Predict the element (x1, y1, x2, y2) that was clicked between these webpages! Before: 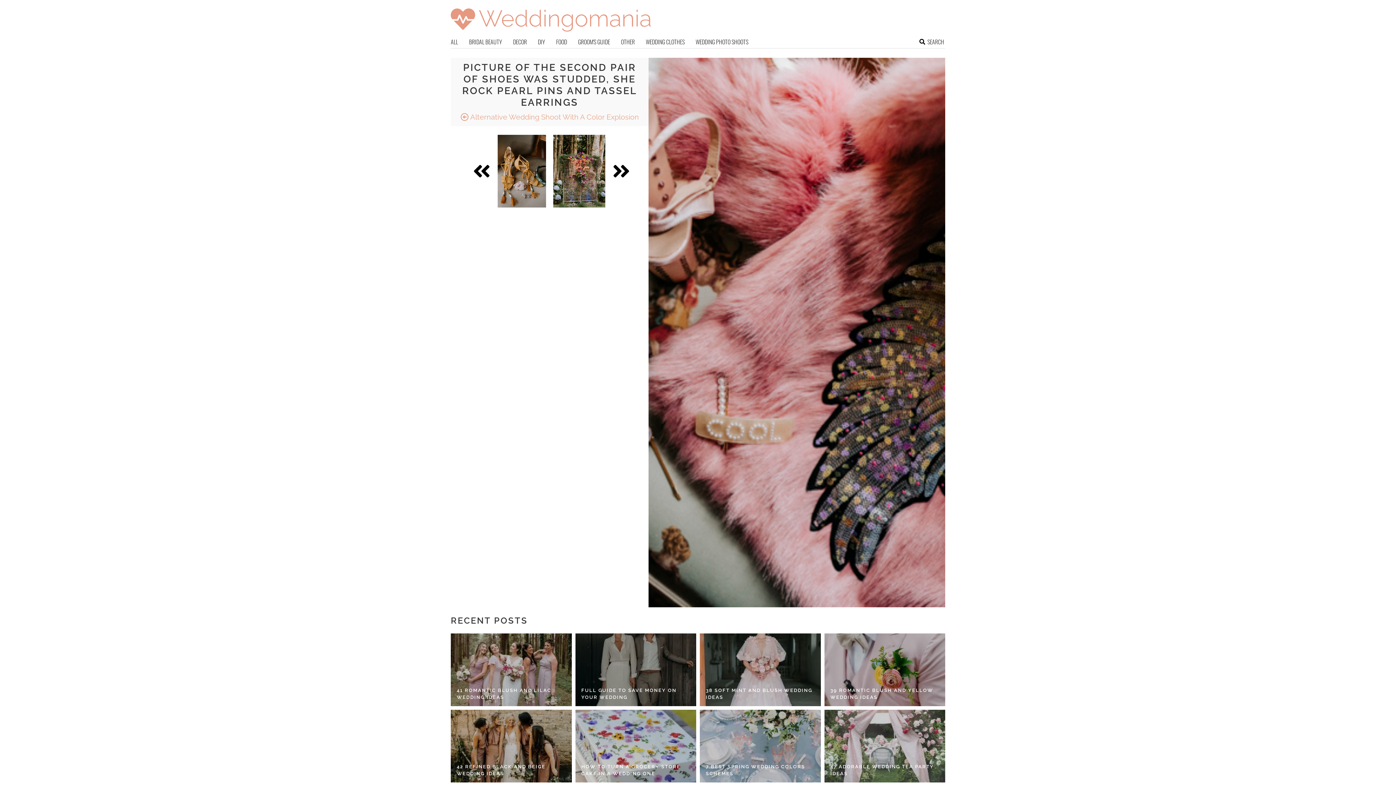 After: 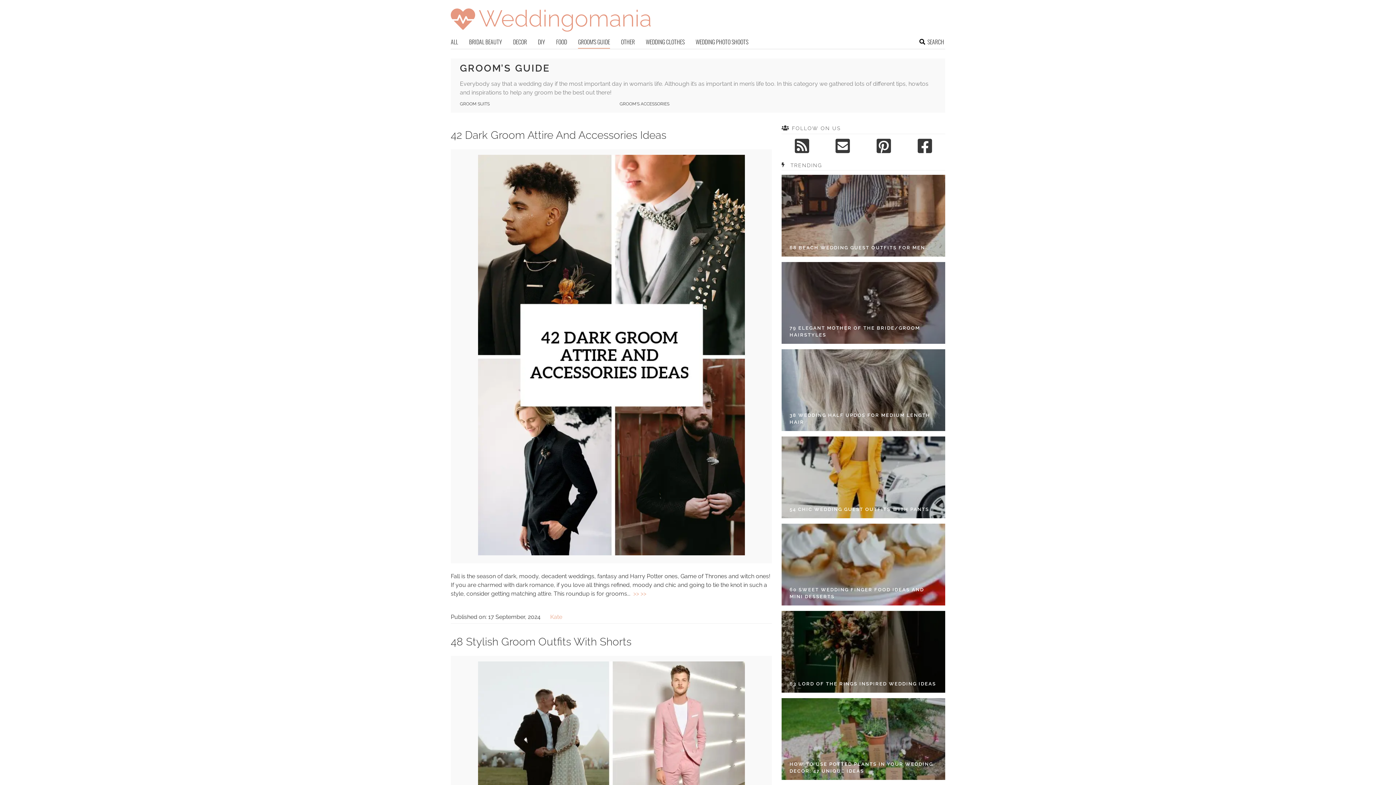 Action: bbox: (578, 37, 610, 48) label: GROOM'S GUIDE